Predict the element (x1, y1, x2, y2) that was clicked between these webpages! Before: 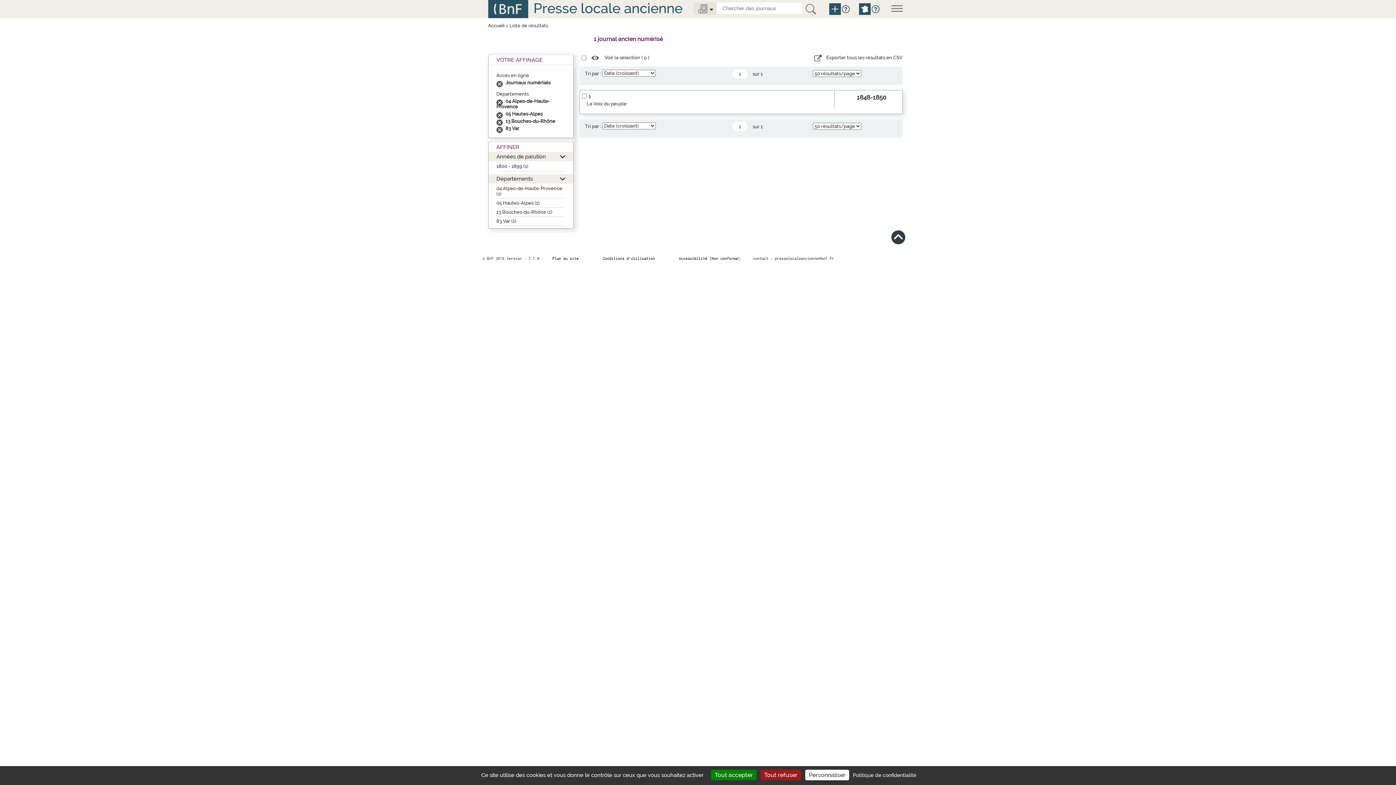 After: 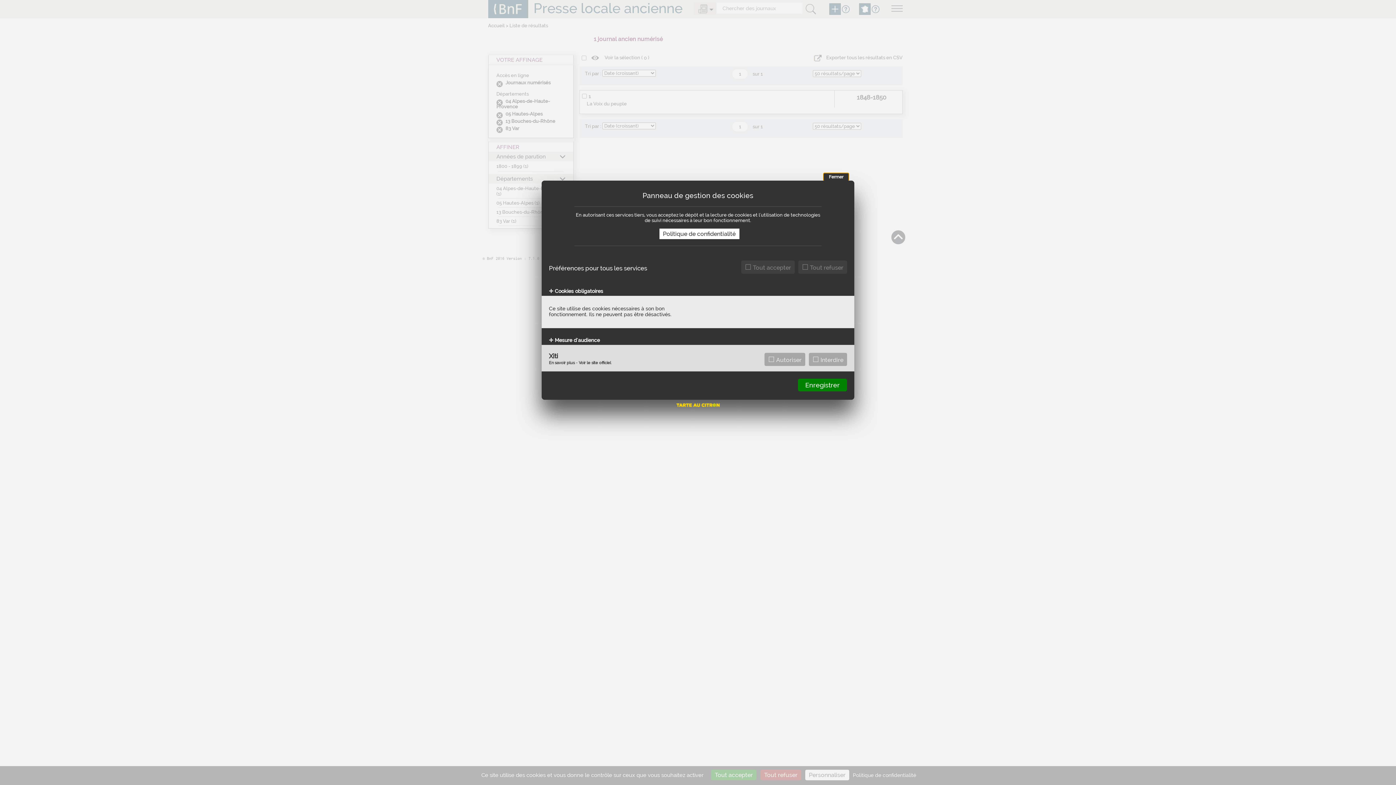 Action: bbox: (805, 770, 849, 780) label: Personnaliser (fenêtre modale)